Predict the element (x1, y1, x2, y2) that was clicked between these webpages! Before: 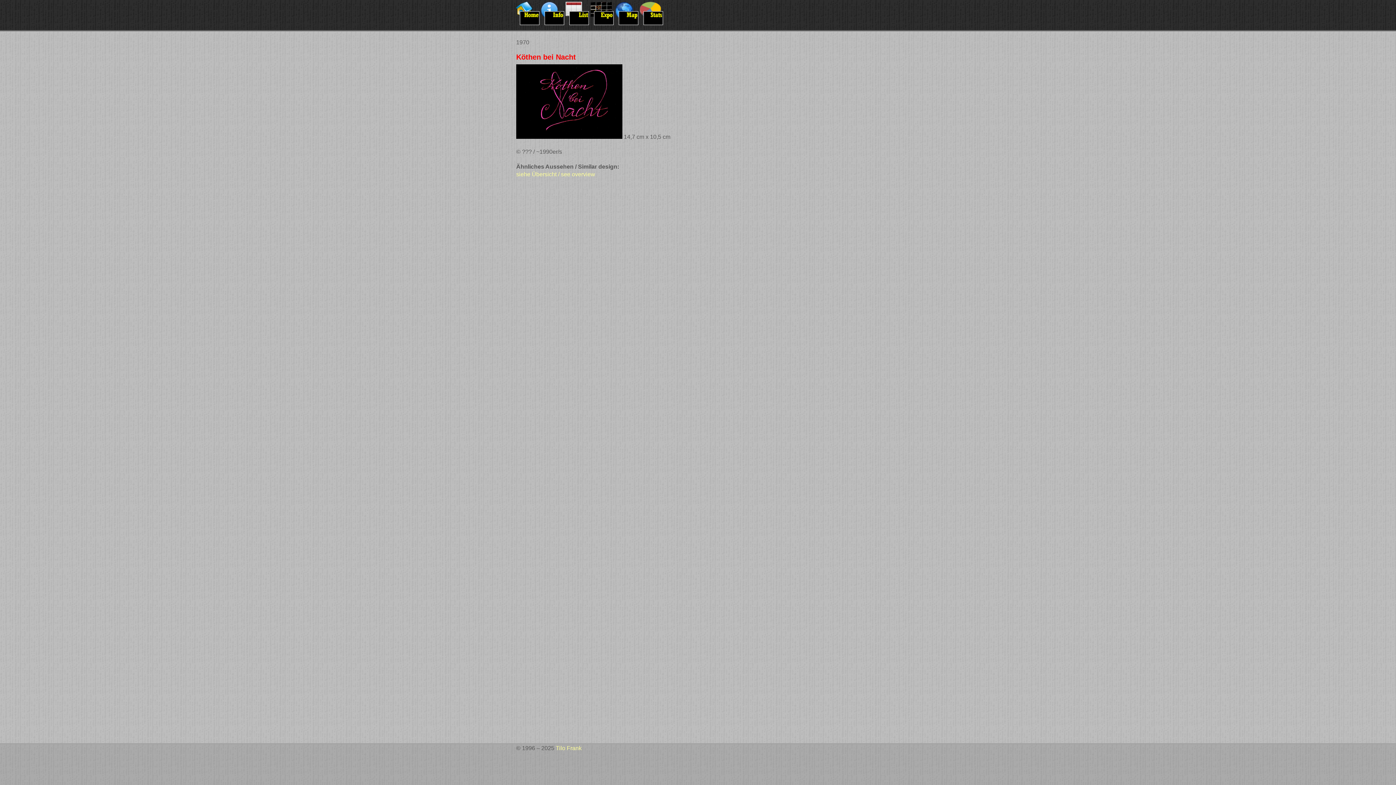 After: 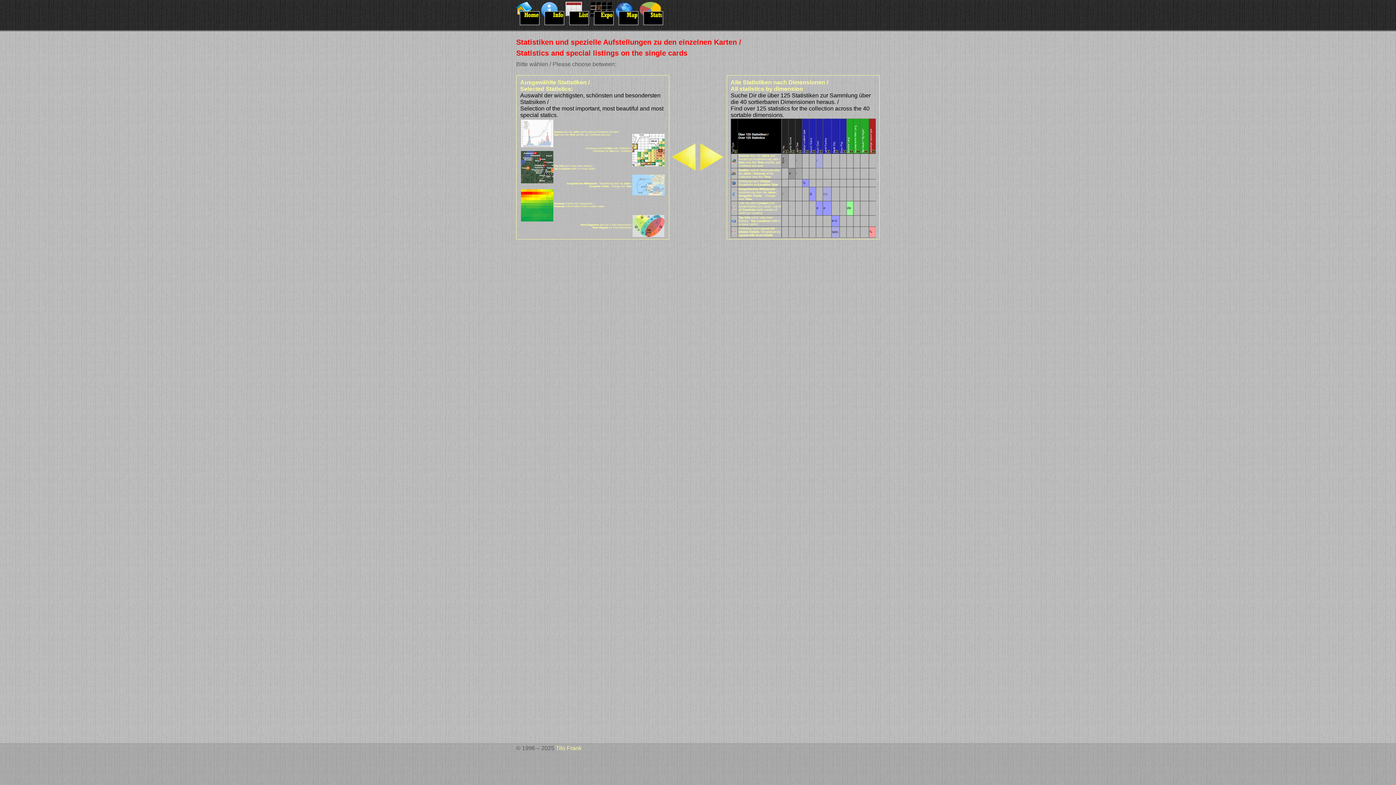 Action: bbox: (640, 20, 663, 26)